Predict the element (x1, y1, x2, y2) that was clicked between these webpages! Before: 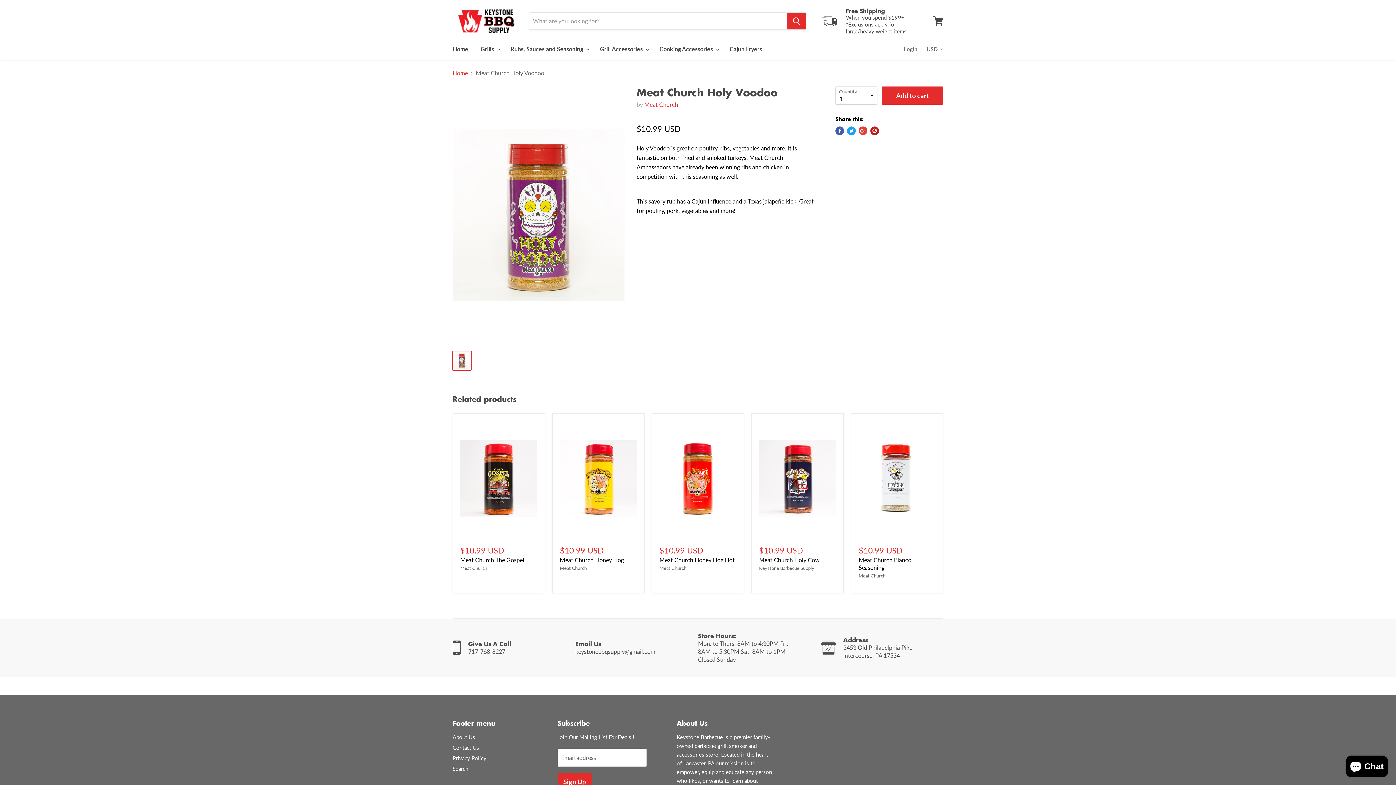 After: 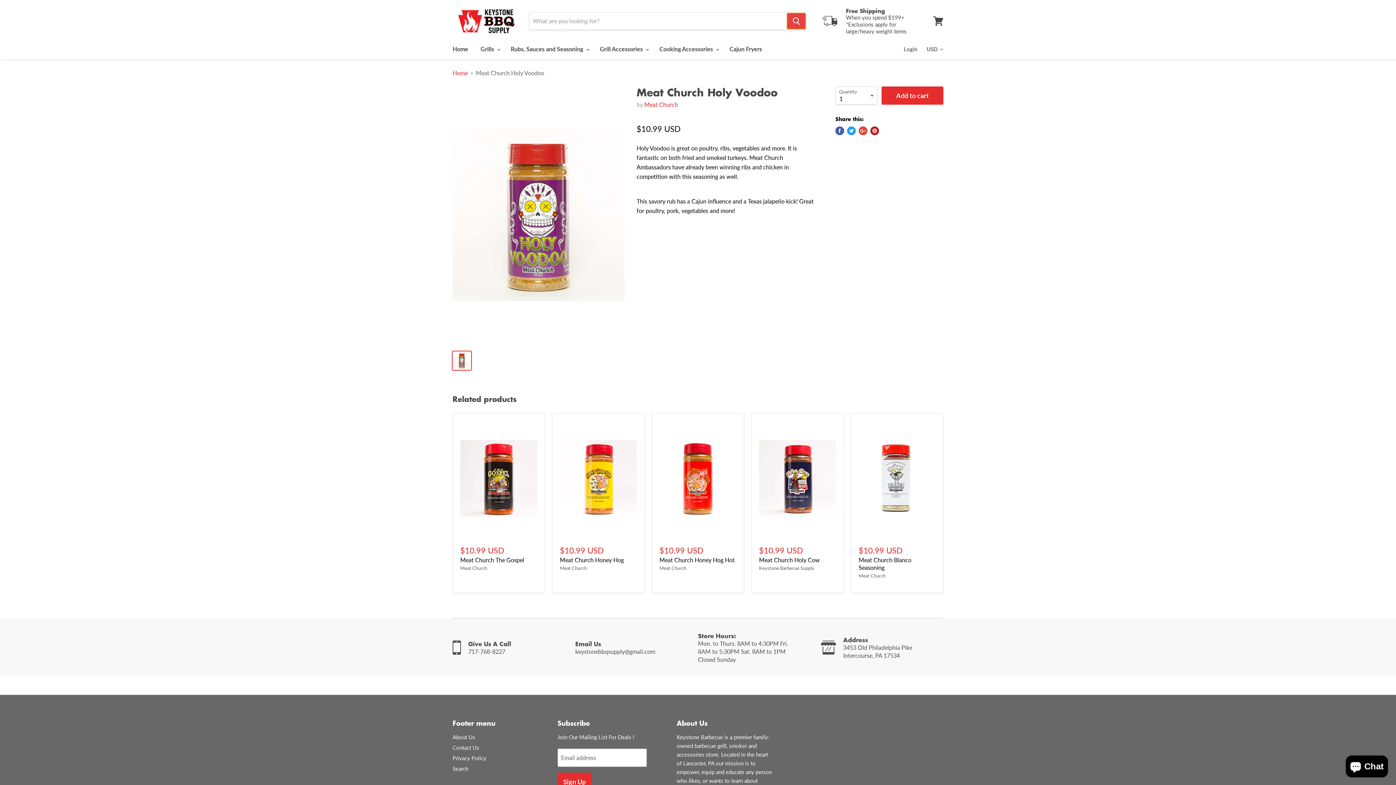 Action: label: Search bbox: (786, 12, 806, 29)